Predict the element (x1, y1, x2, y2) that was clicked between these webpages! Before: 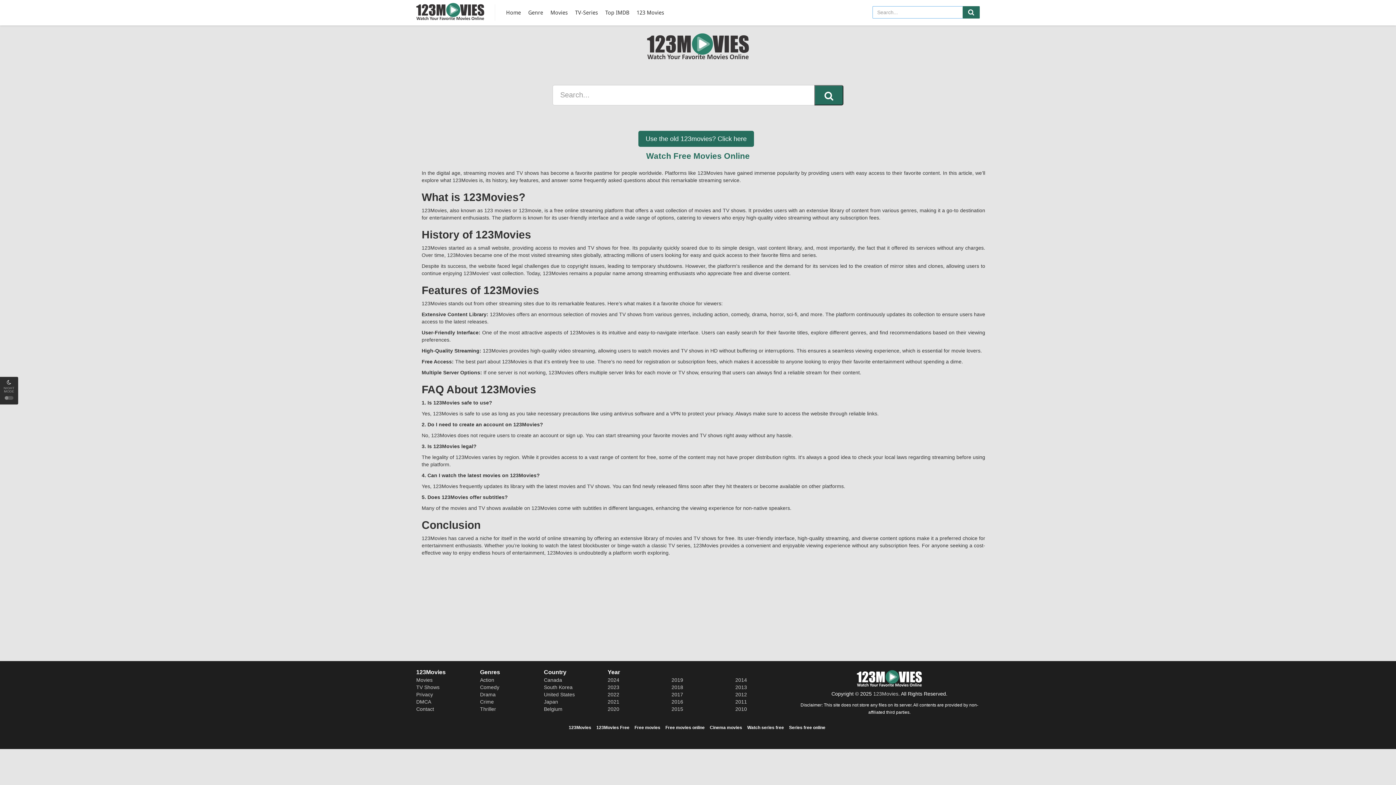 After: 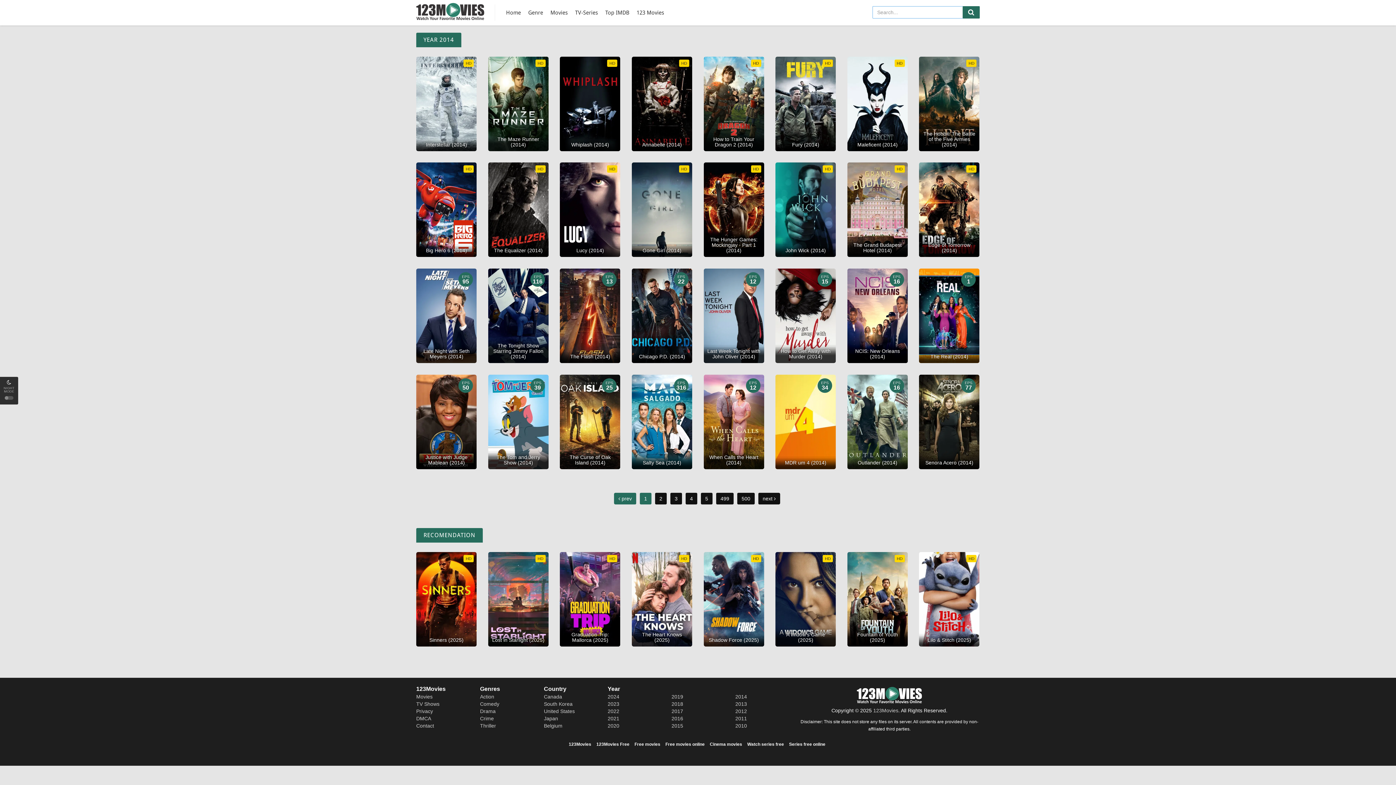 Action: bbox: (735, 677, 747, 683) label: 2014